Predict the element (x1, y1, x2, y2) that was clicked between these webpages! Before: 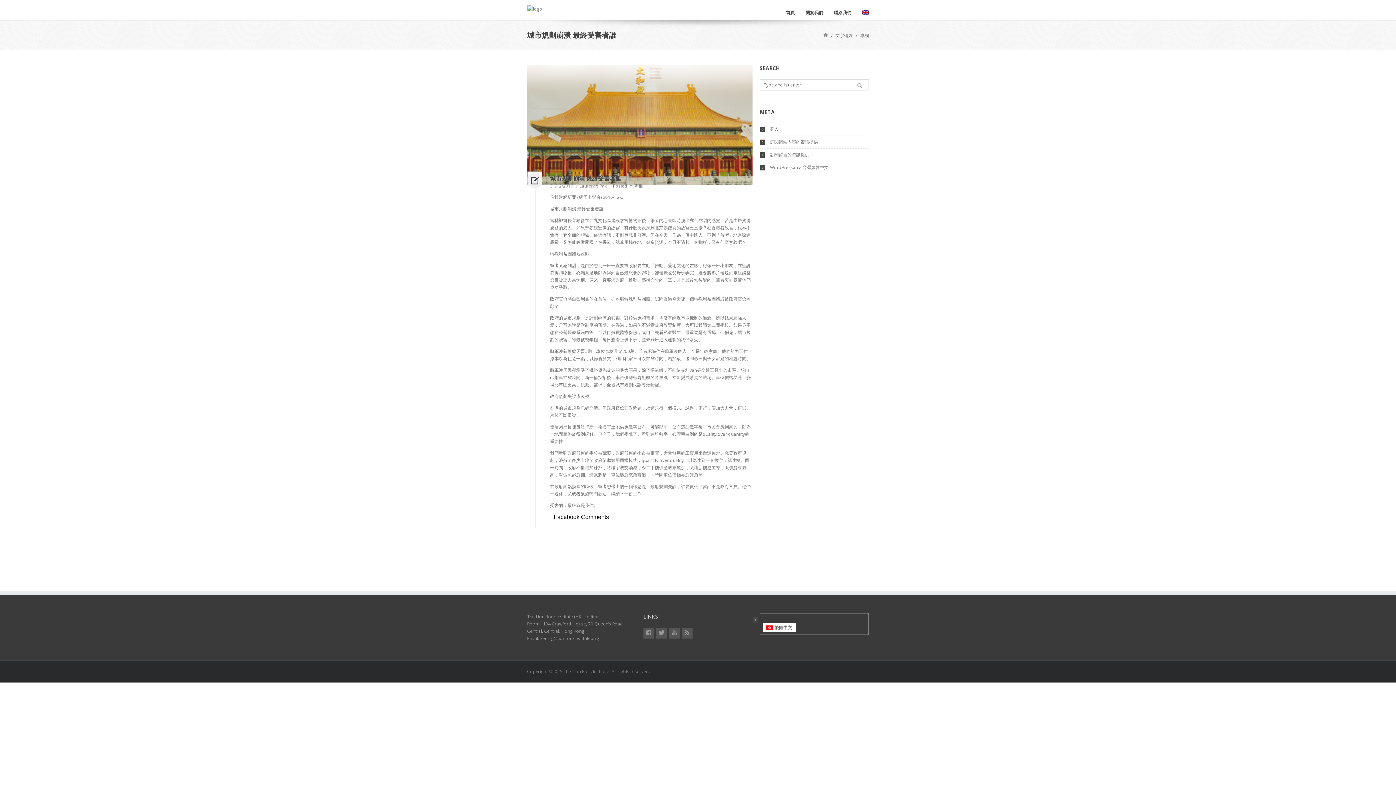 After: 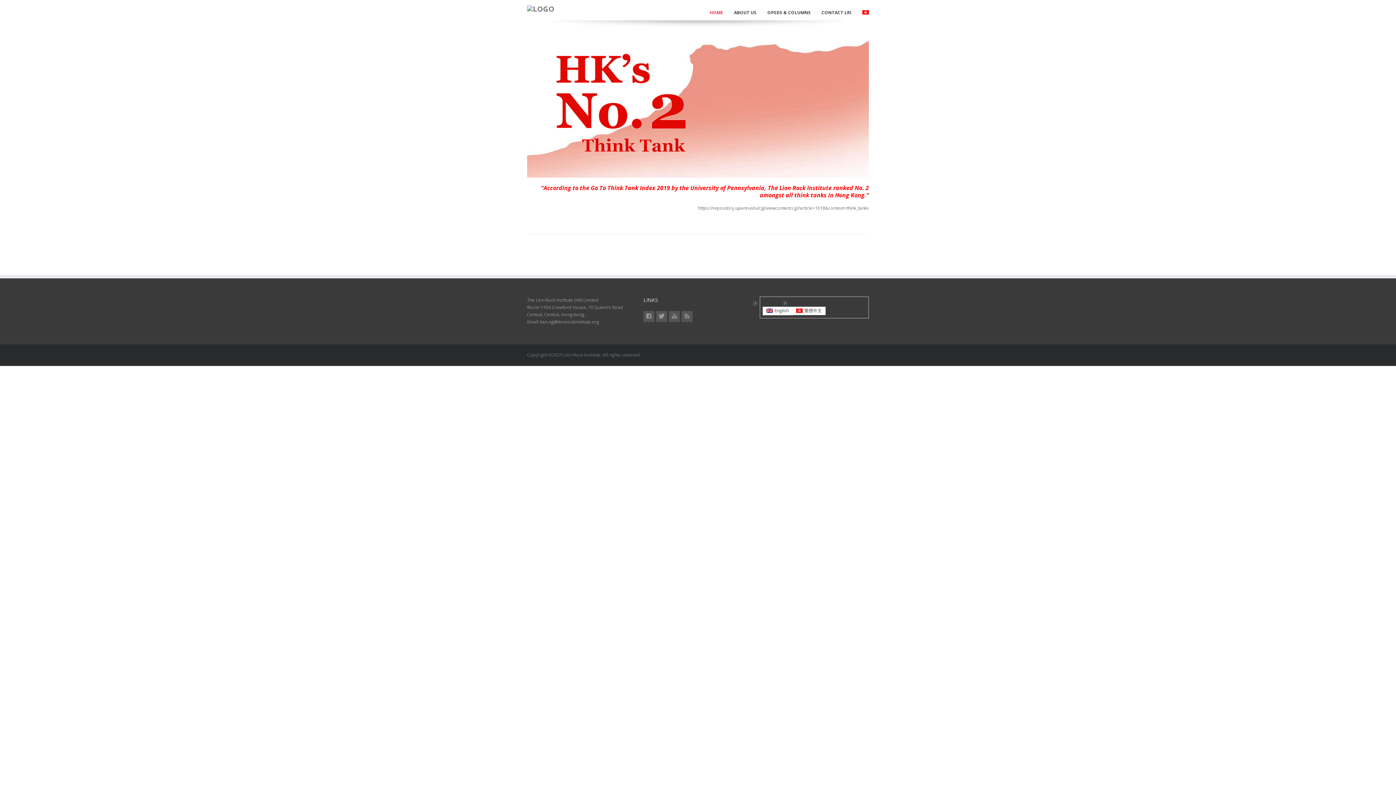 Action: bbox: (823, 32, 828, 37) label: Home